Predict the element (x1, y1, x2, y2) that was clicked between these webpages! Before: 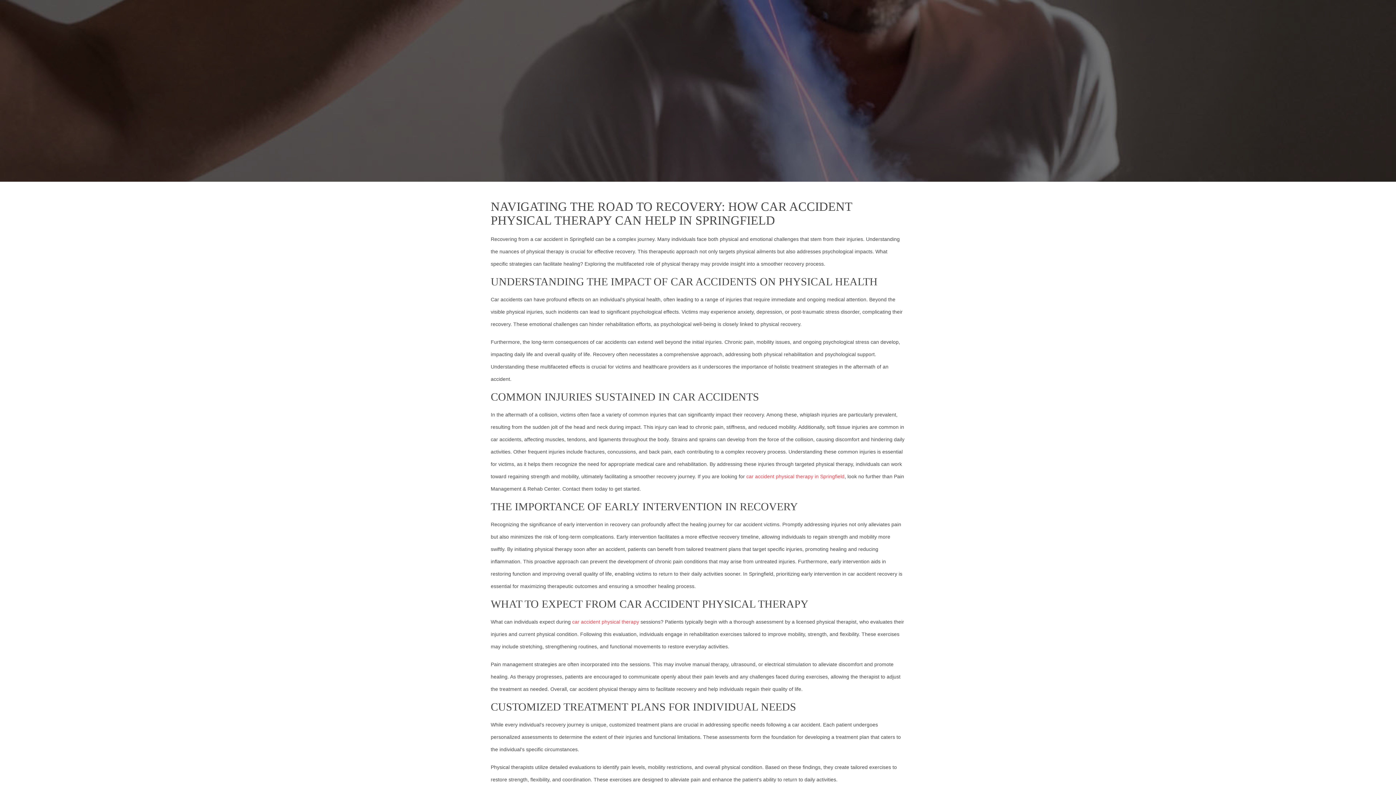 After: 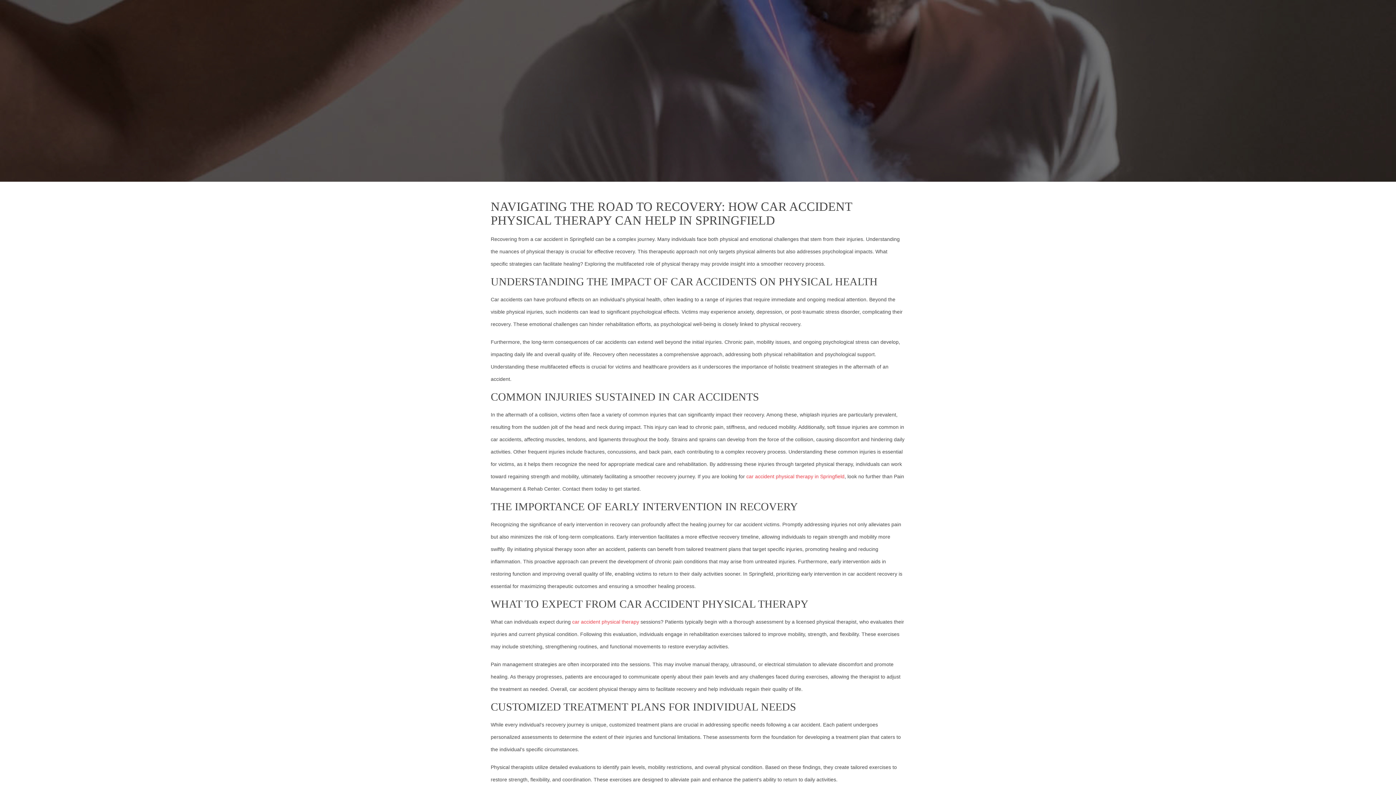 Action: label: car accident physical therapy bbox: (572, 619, 639, 625)